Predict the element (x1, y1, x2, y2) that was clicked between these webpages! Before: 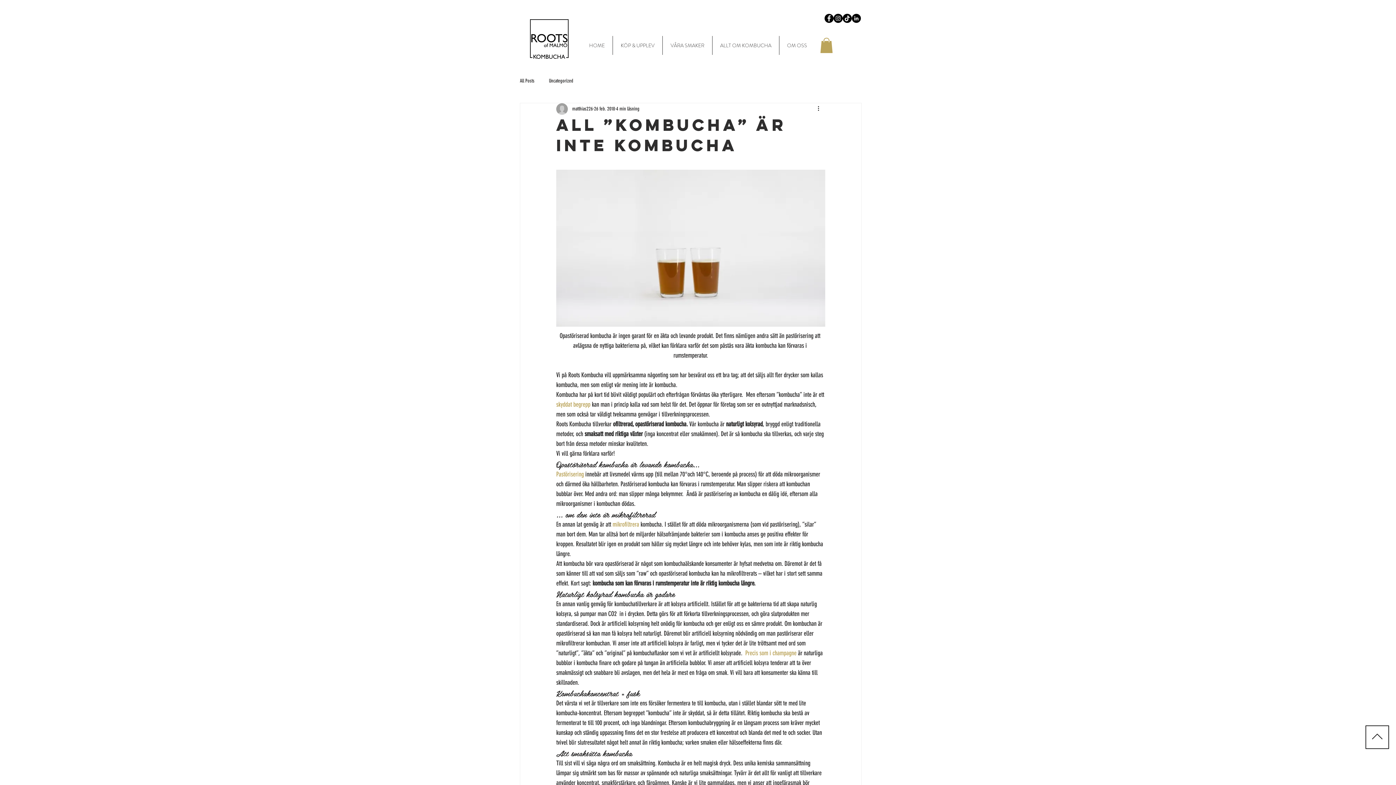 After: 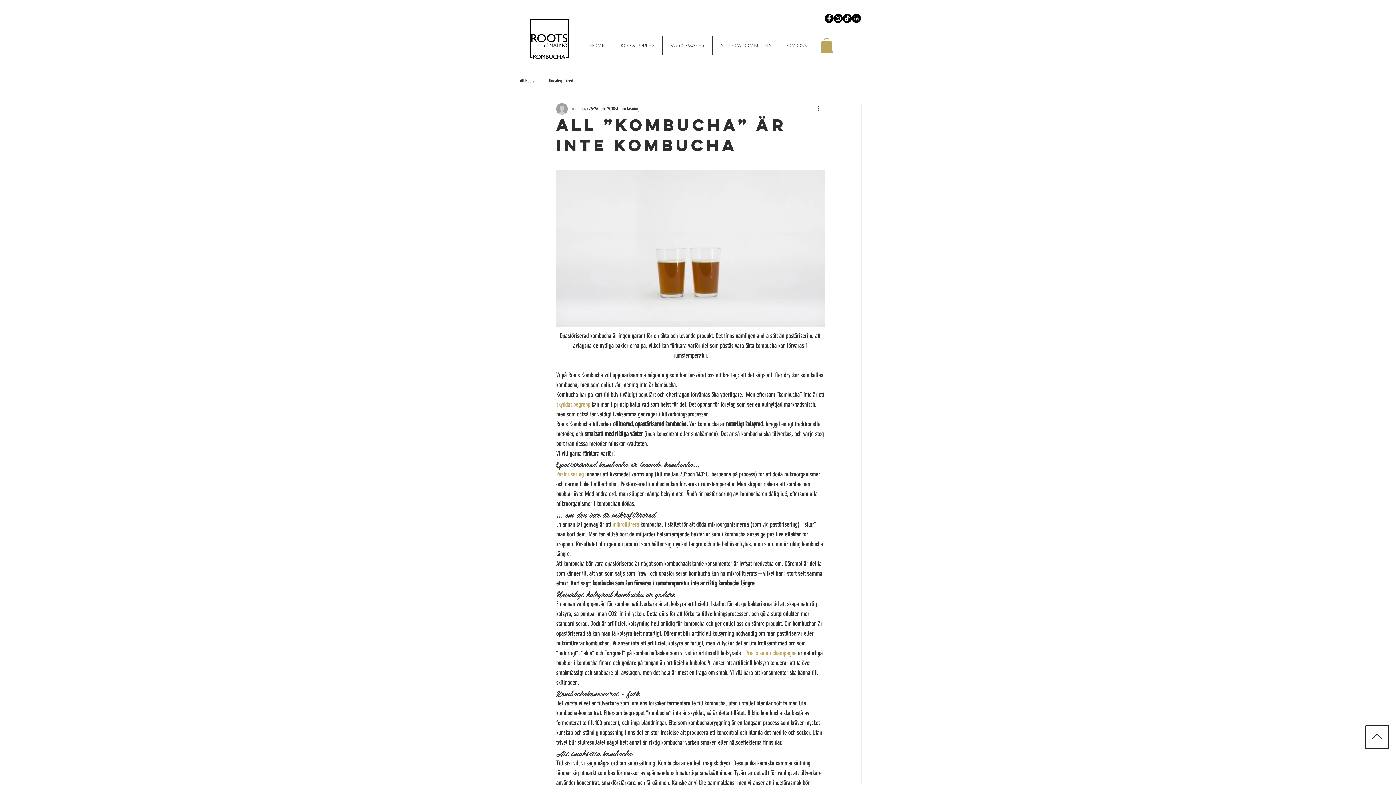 Action: bbox: (820, 37, 833, 53)